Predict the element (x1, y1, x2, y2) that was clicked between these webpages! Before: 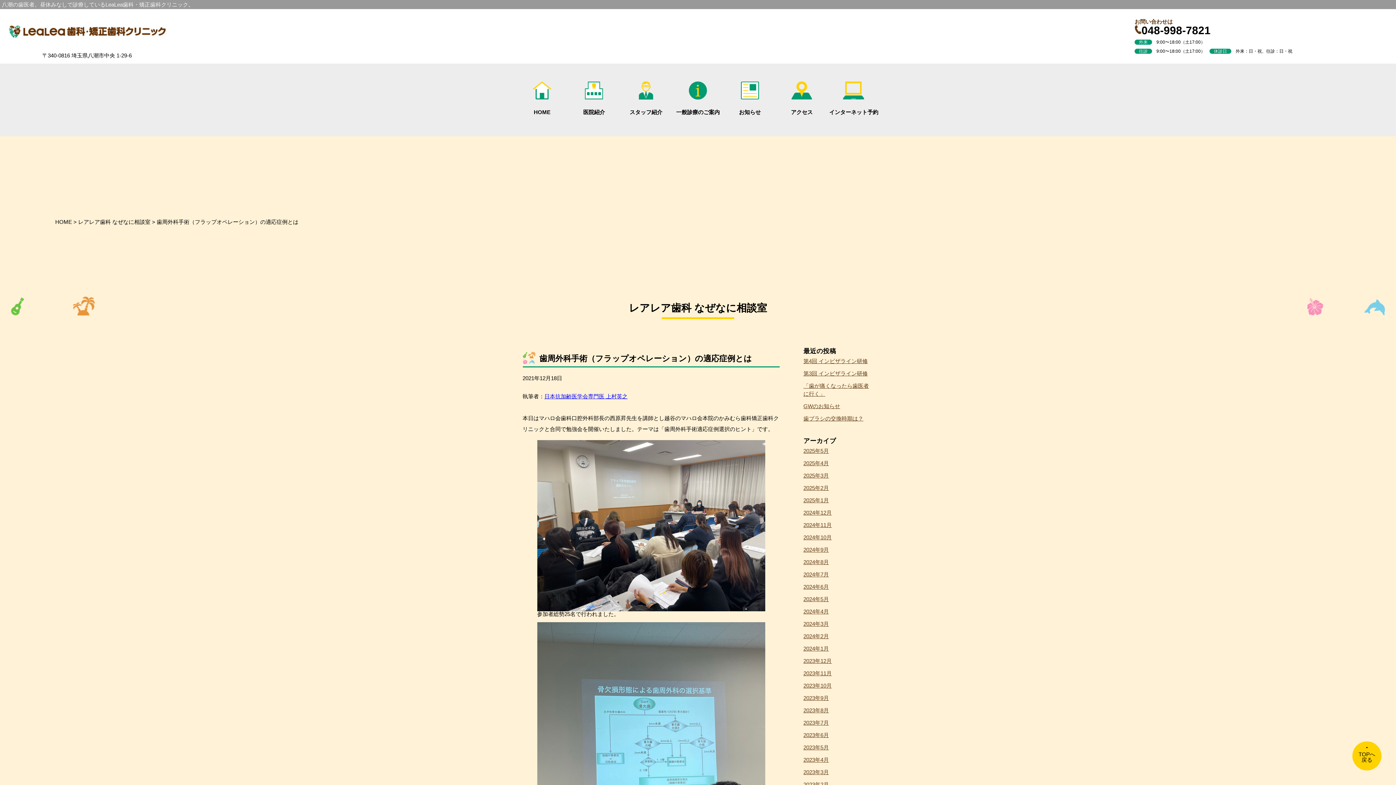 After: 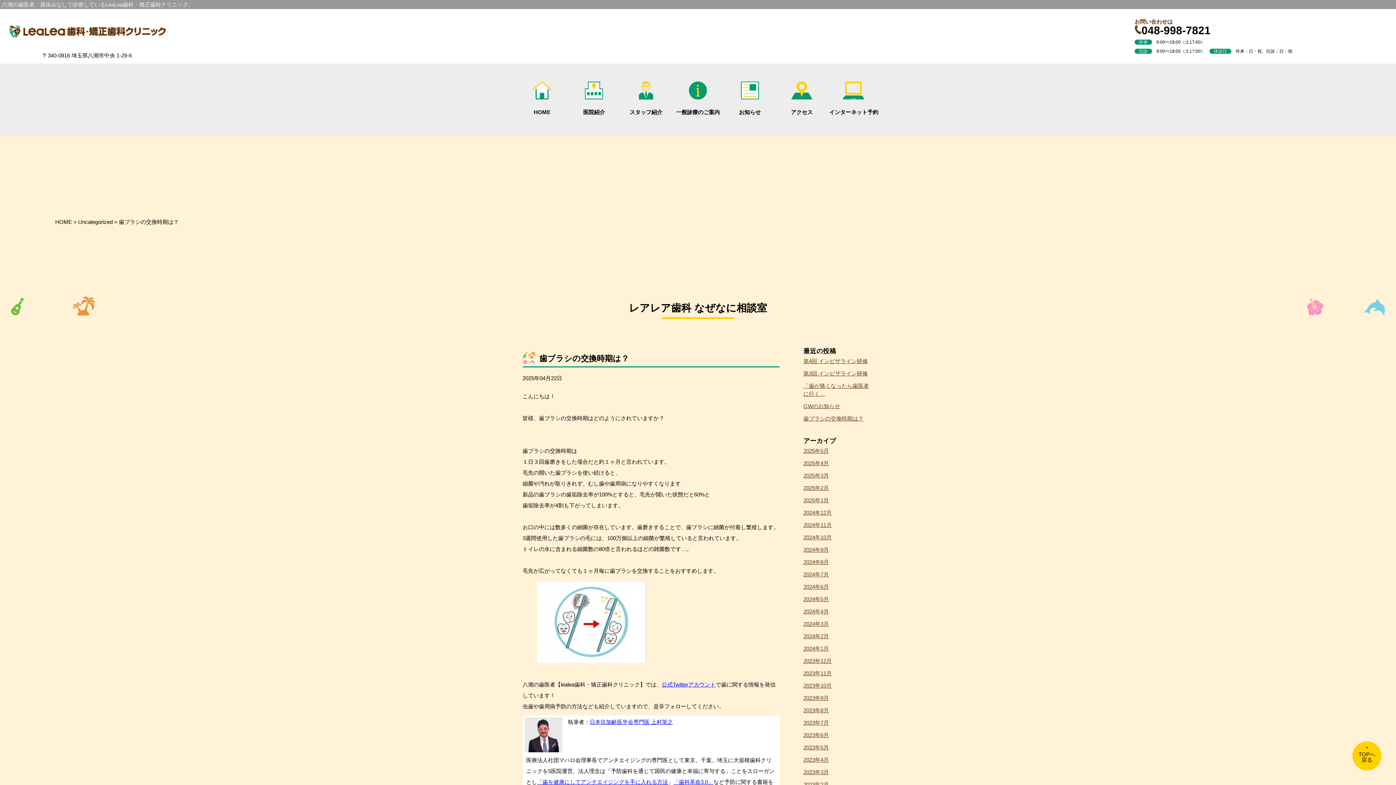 Action: label: 歯ブラシの交換時期は？ bbox: (803, 414, 873, 422)